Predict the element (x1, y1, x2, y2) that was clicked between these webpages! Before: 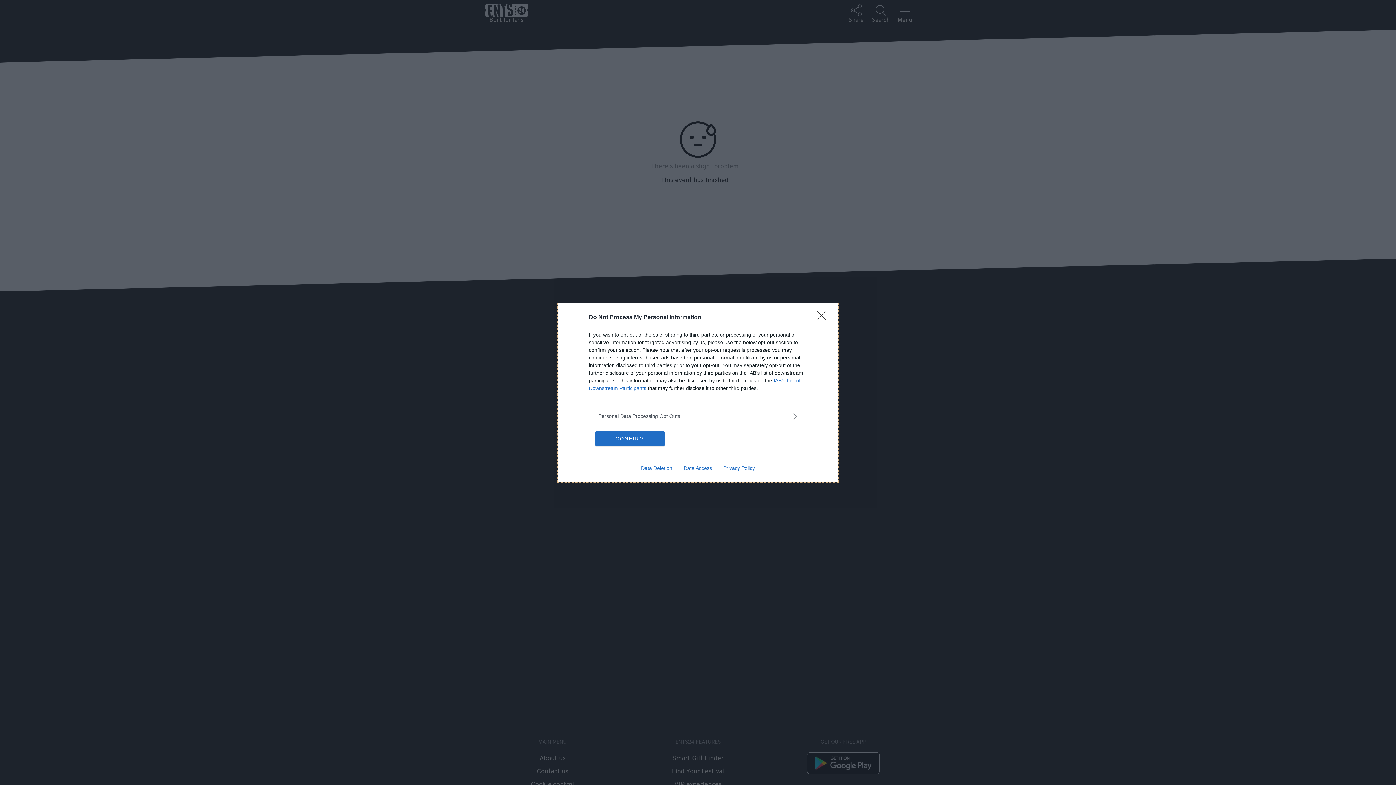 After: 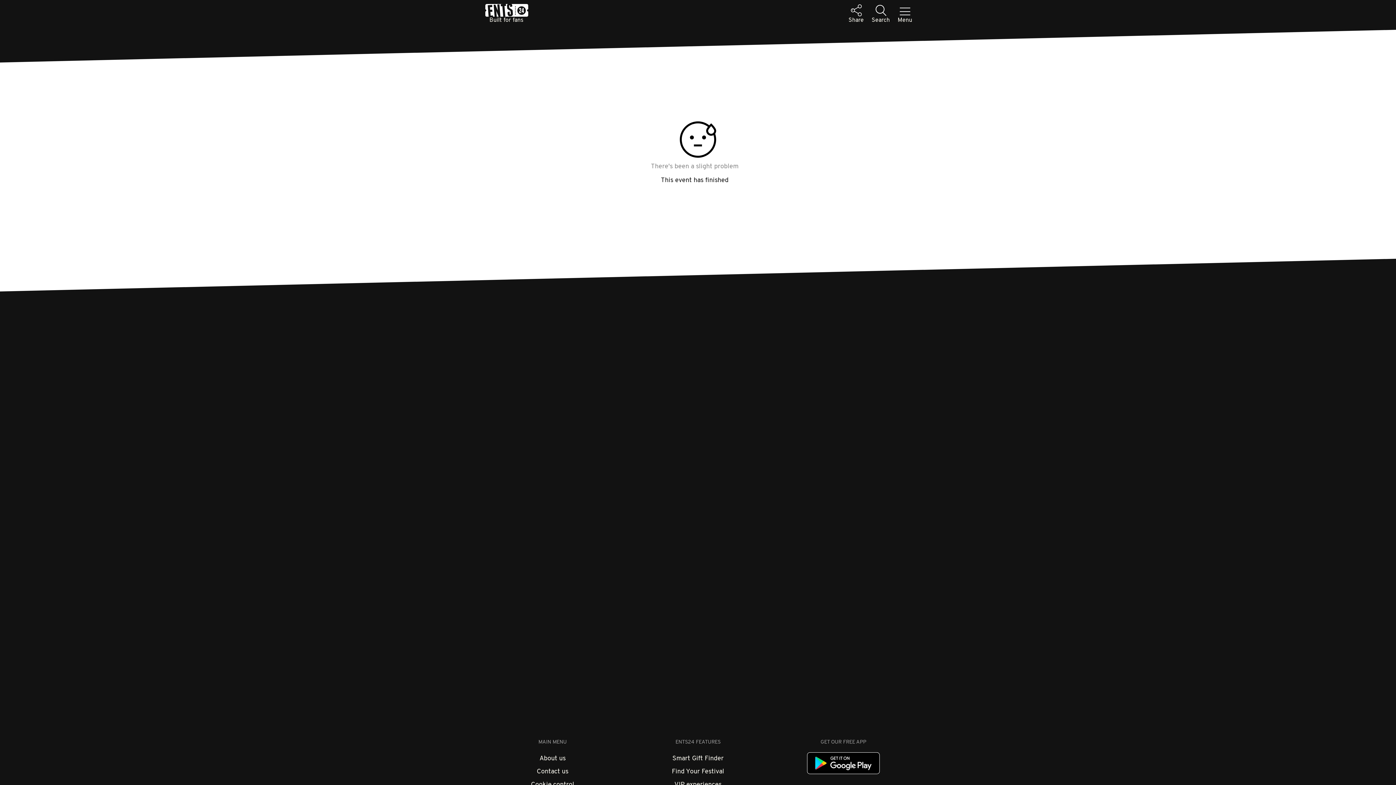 Action: bbox: (595, 431, 664, 446) label: CONFIRM